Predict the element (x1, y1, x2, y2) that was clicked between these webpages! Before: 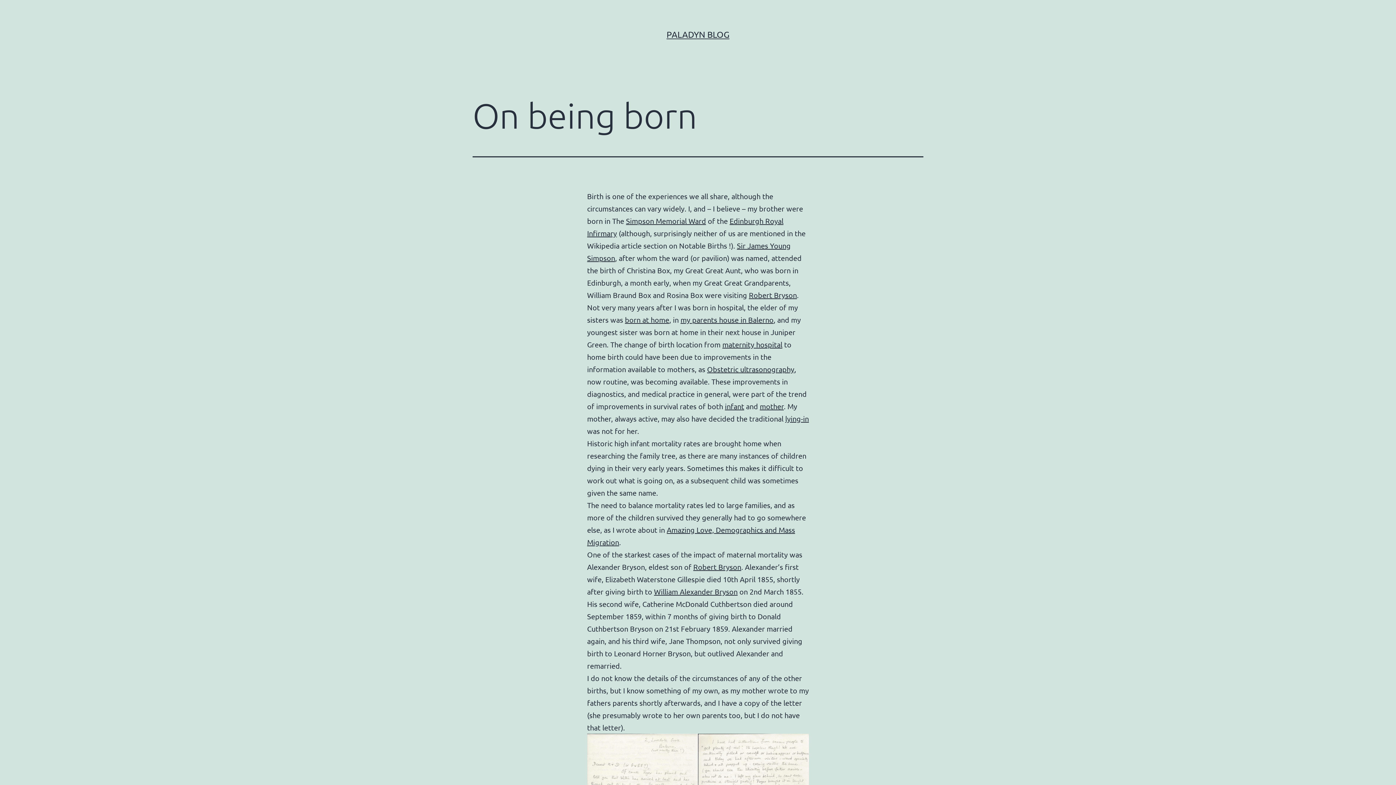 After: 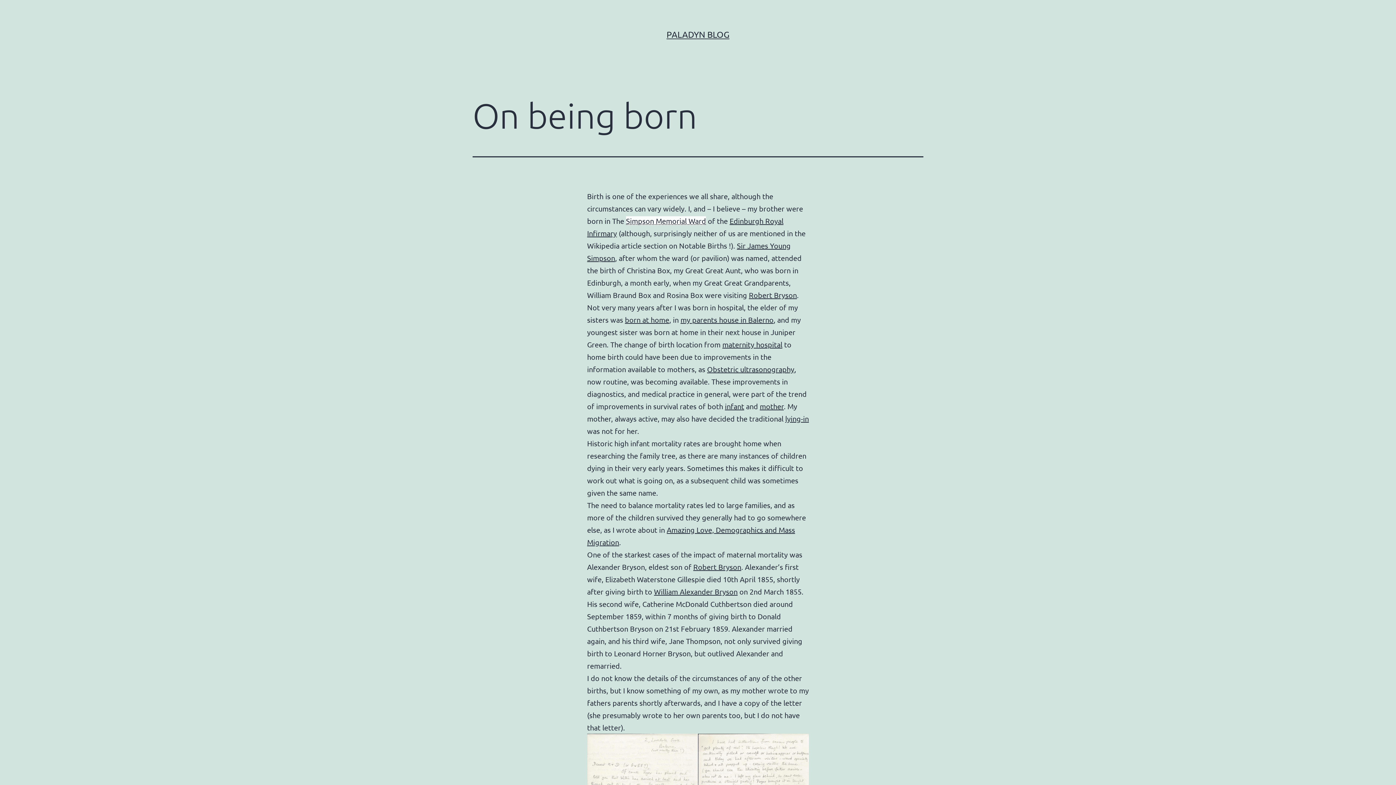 Action: label: Simpson Memorial Ward (opens in a new tab) bbox: (626, 216, 706, 225)